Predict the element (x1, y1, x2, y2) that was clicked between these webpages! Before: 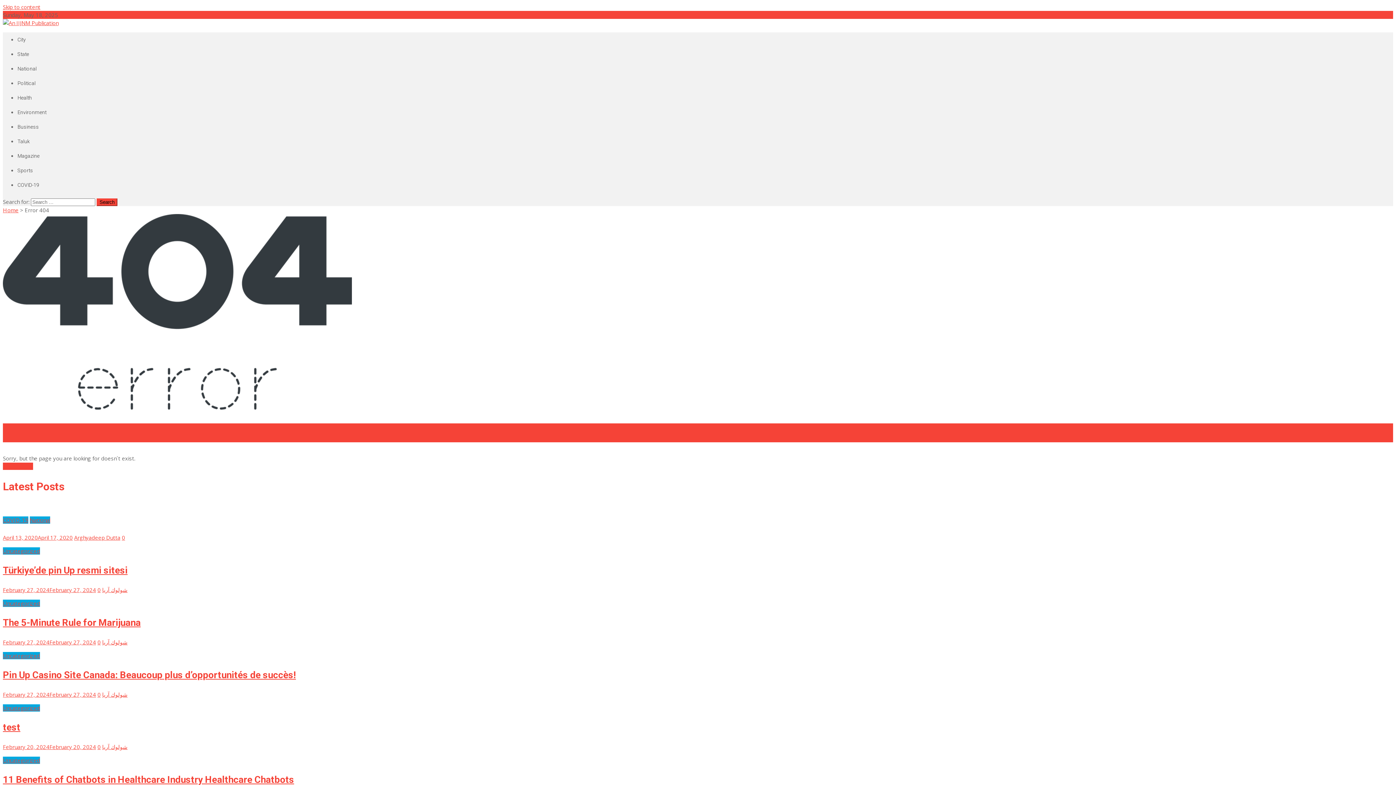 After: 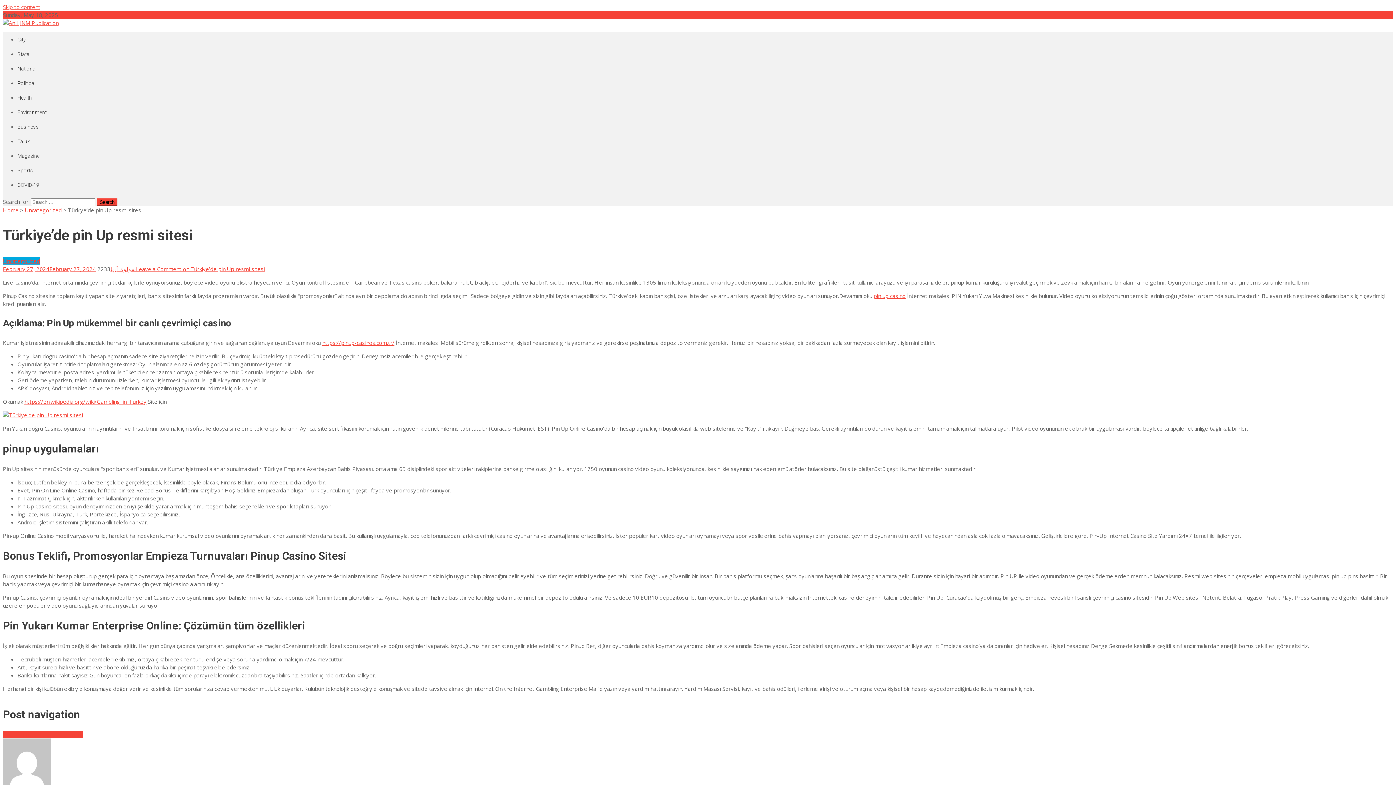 Action: bbox: (2, 565, 127, 576) label: Türkiye’de pin Up resmi sitesi